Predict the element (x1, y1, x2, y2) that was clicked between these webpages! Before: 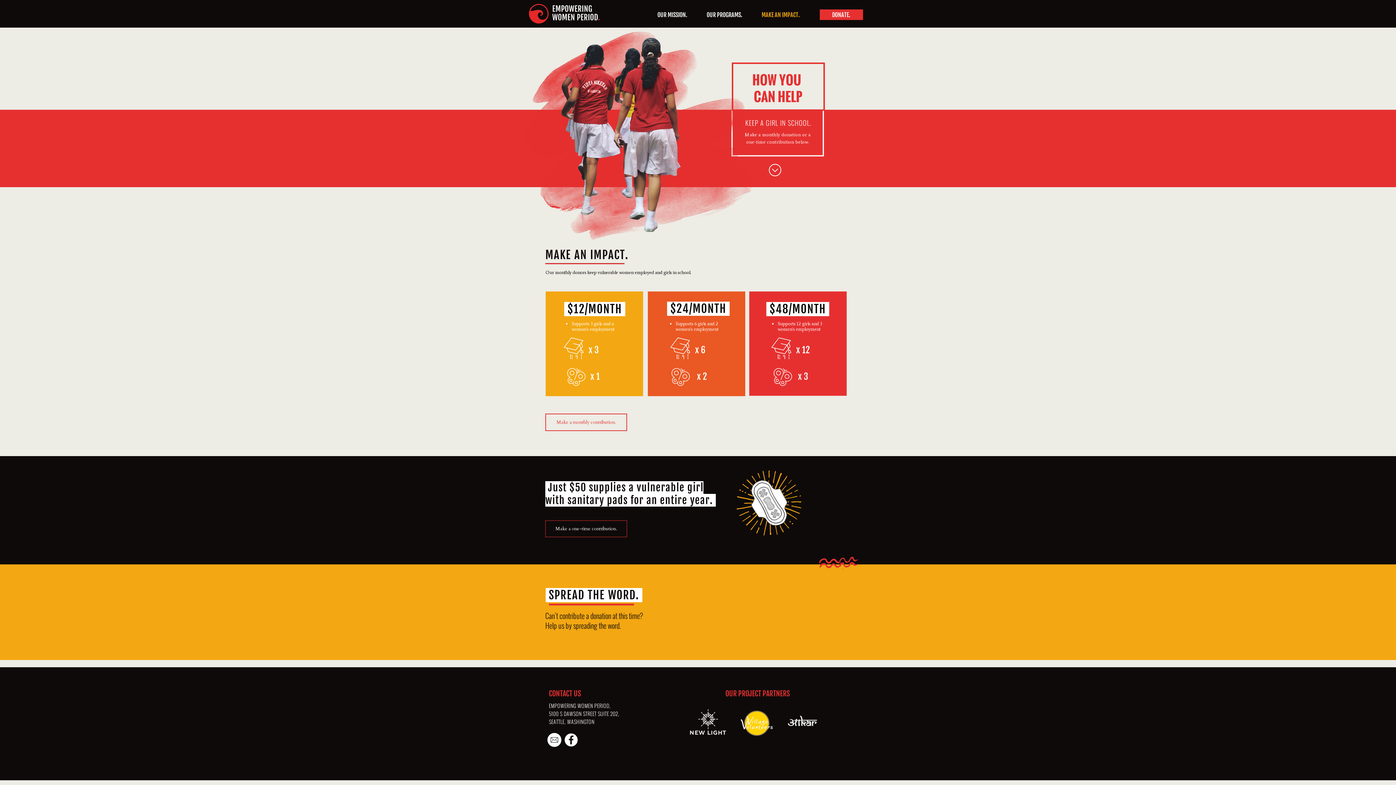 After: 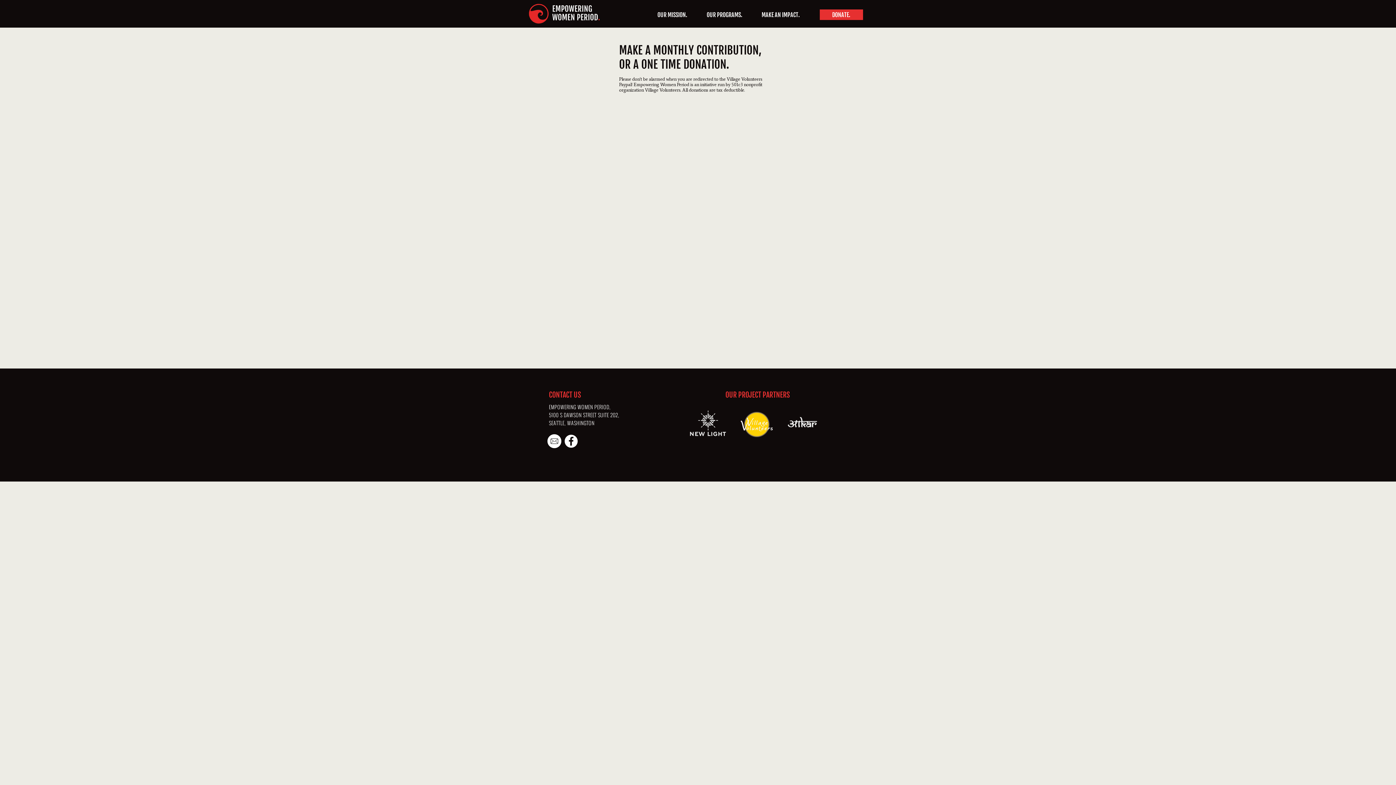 Action: label: Make a monthly contribution. bbox: (545, 413, 627, 431)